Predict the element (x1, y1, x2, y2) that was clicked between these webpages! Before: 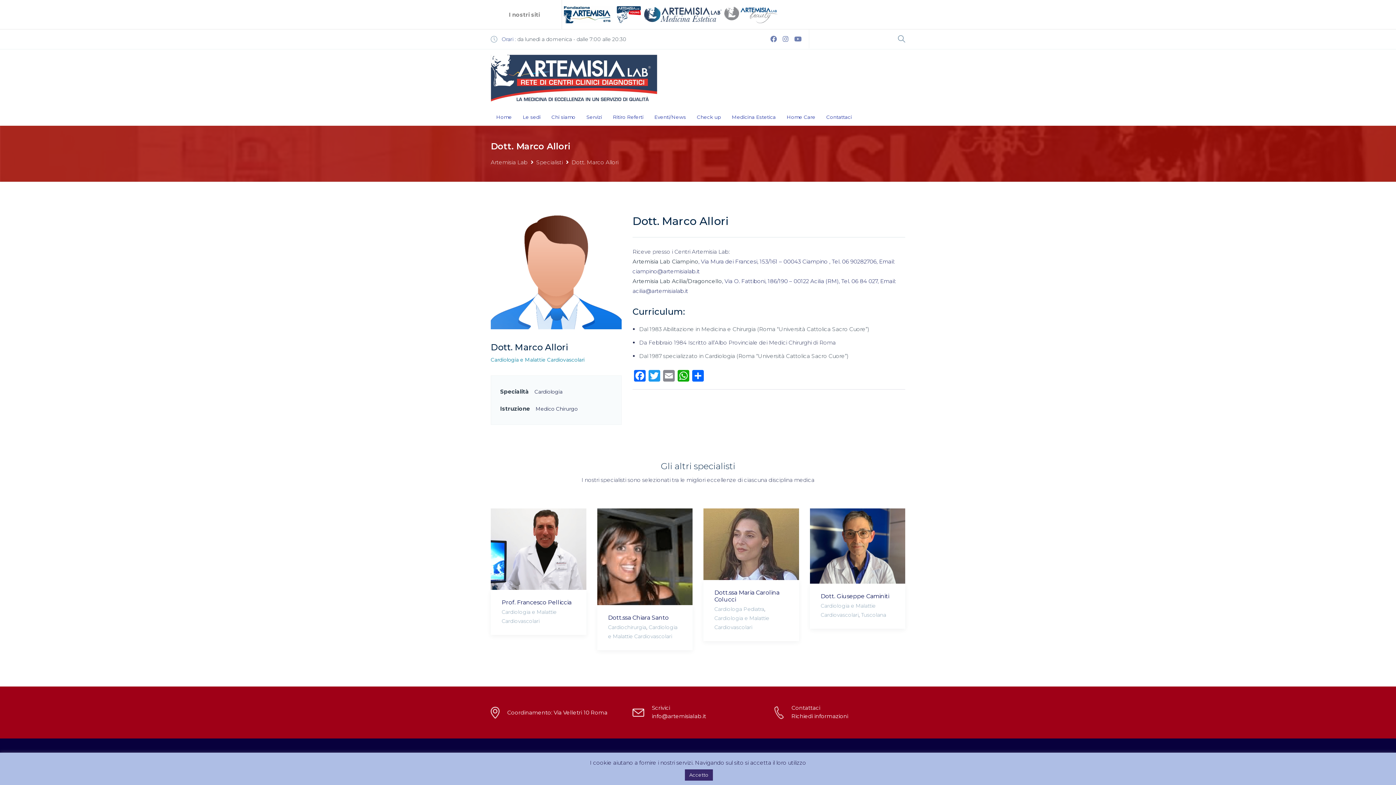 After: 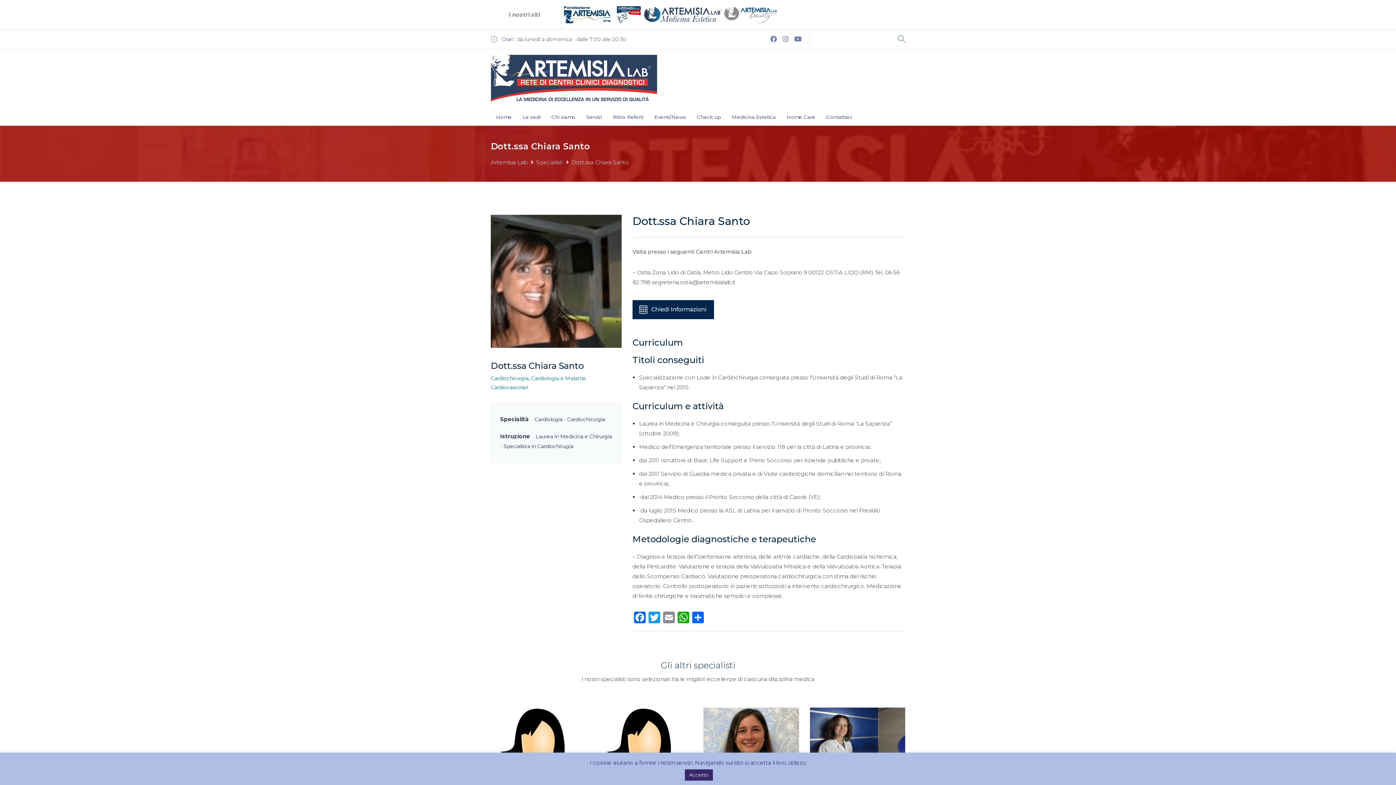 Action: bbox: (597, 508, 692, 605)